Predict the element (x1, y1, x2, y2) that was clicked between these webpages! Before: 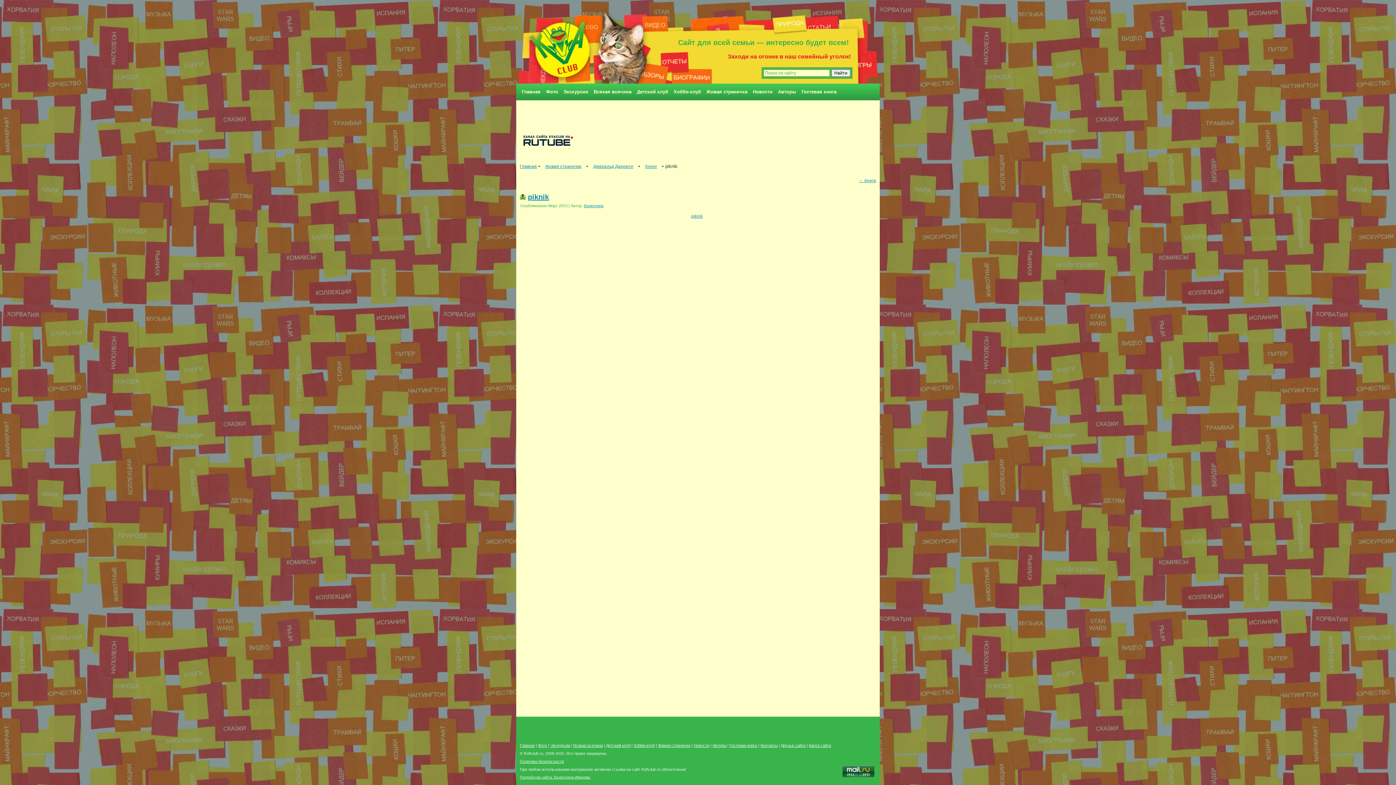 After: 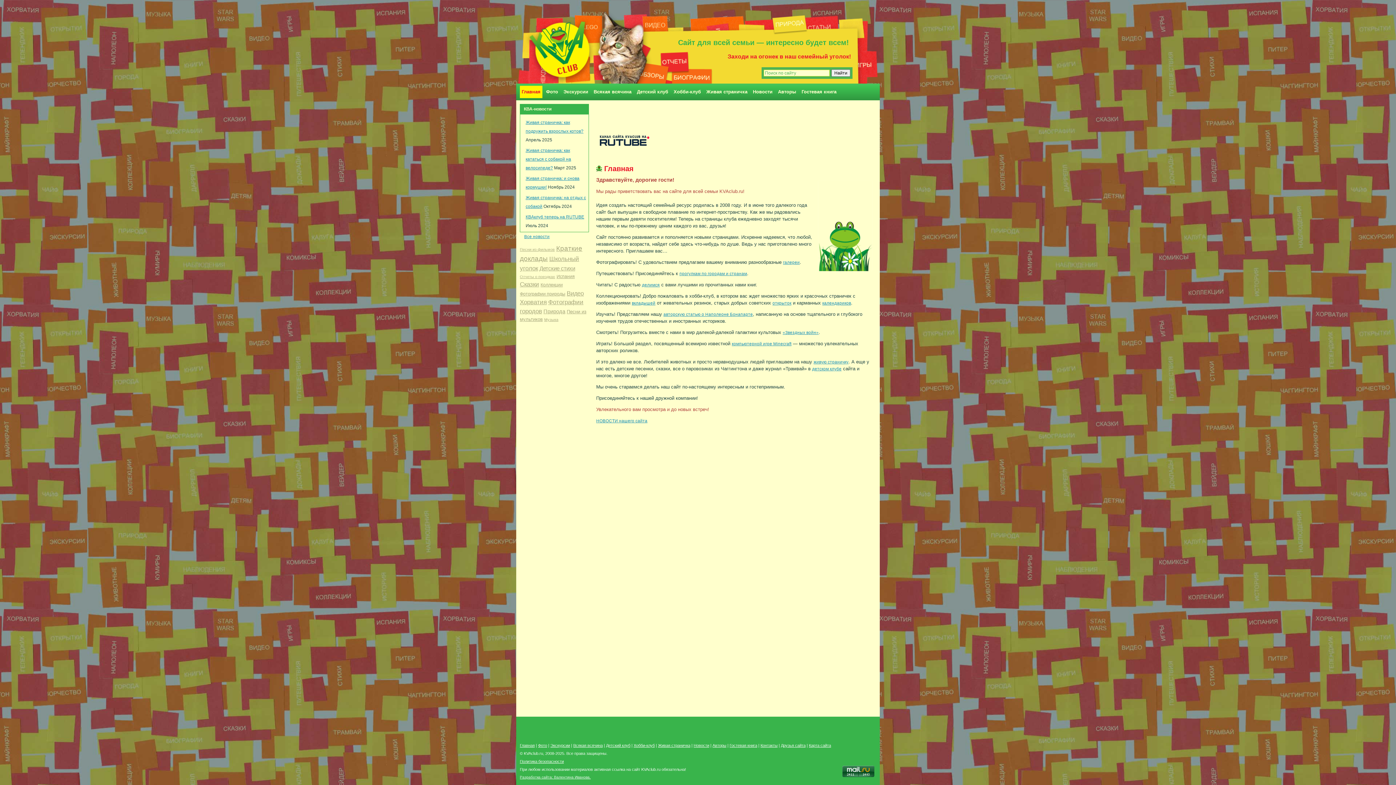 Action: label: Главная bbox: (520, 164, 537, 168)